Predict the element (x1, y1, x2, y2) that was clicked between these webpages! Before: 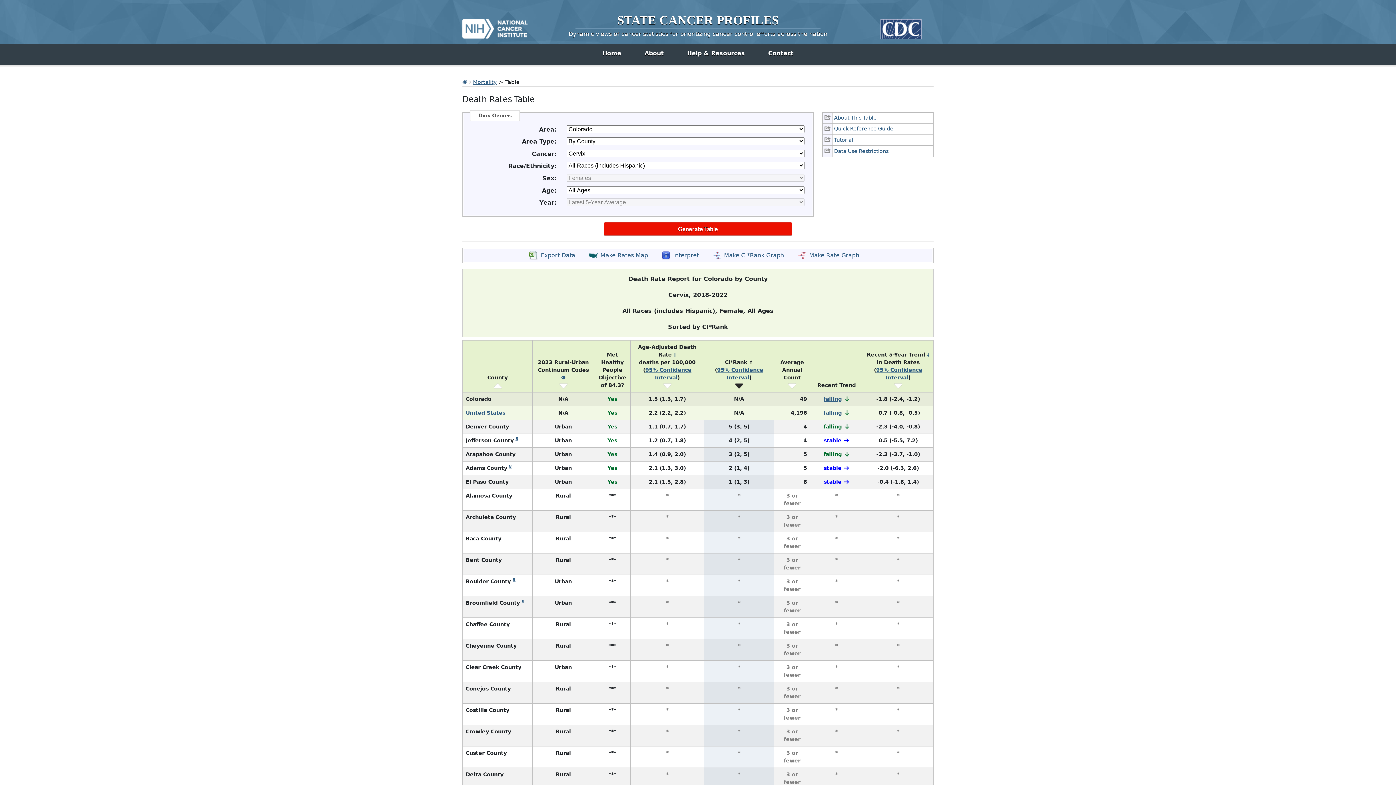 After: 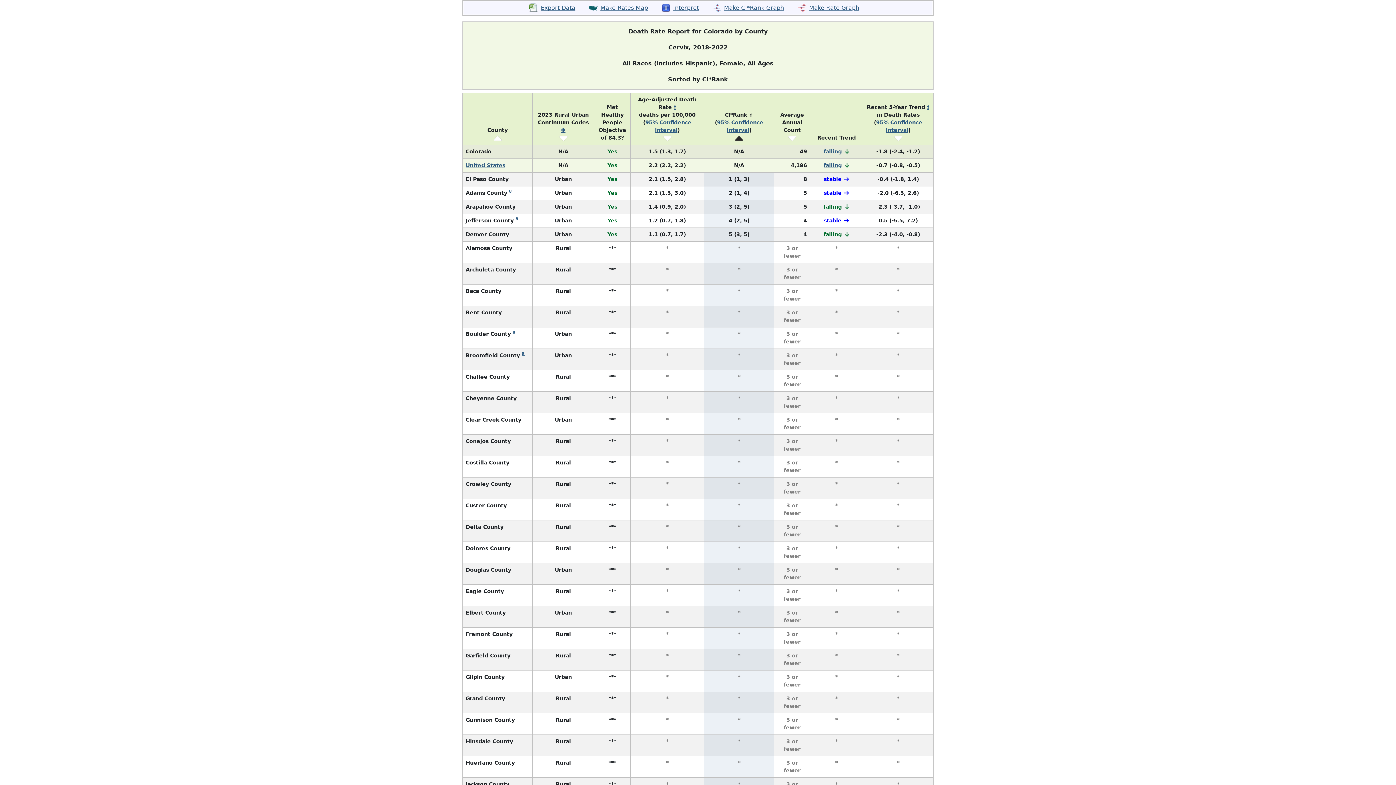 Action: bbox: (735, 382, 743, 388)